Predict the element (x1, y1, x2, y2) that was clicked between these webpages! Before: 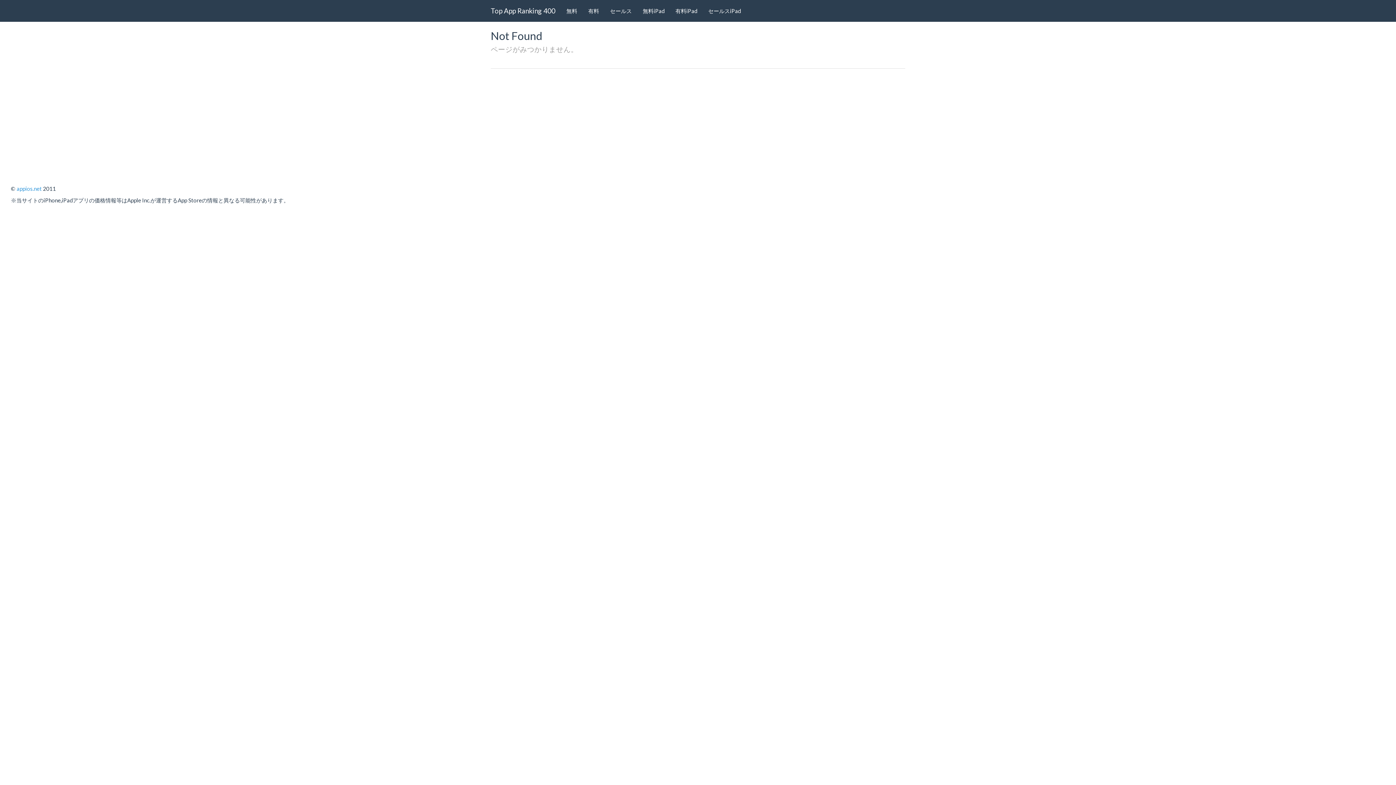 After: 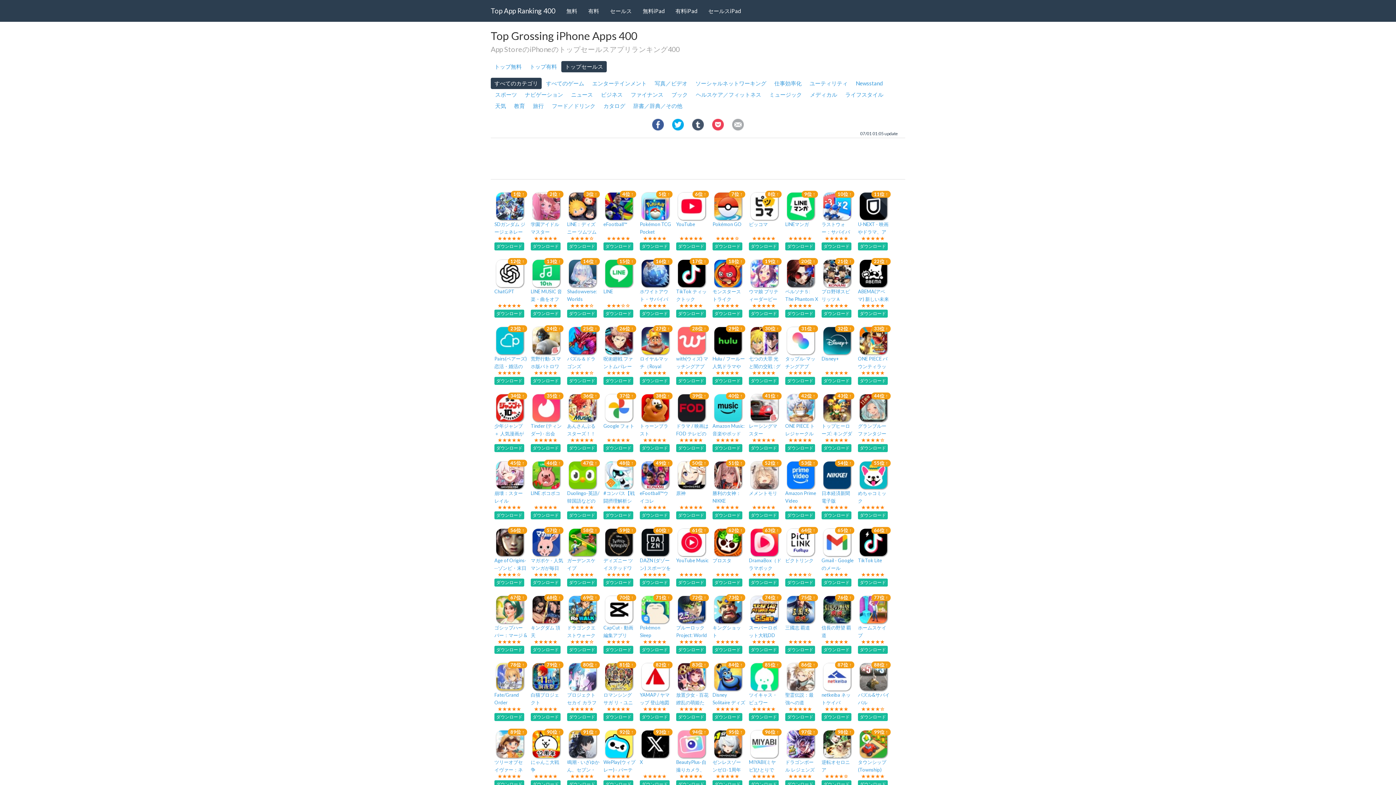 Action: label: セールス bbox: (604, 0, 637, 21)